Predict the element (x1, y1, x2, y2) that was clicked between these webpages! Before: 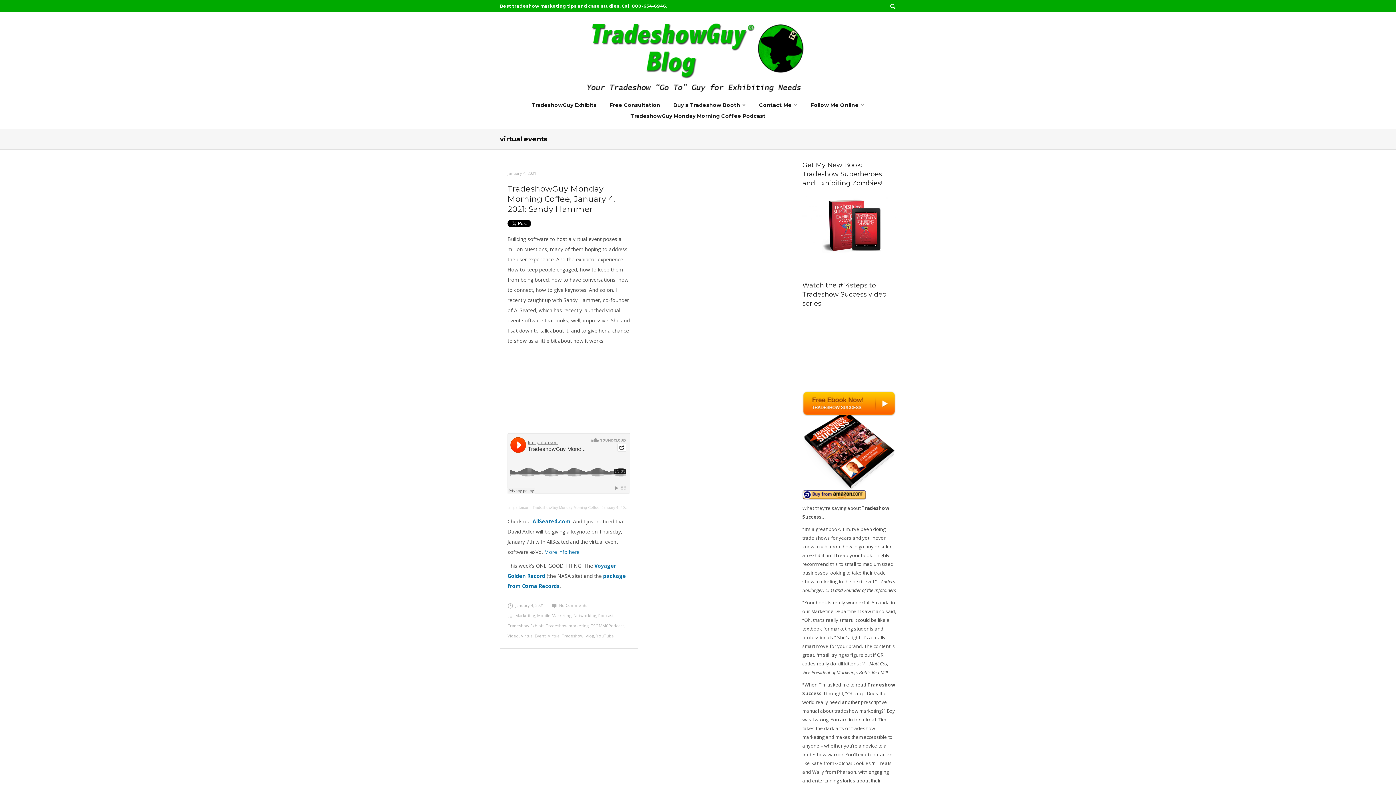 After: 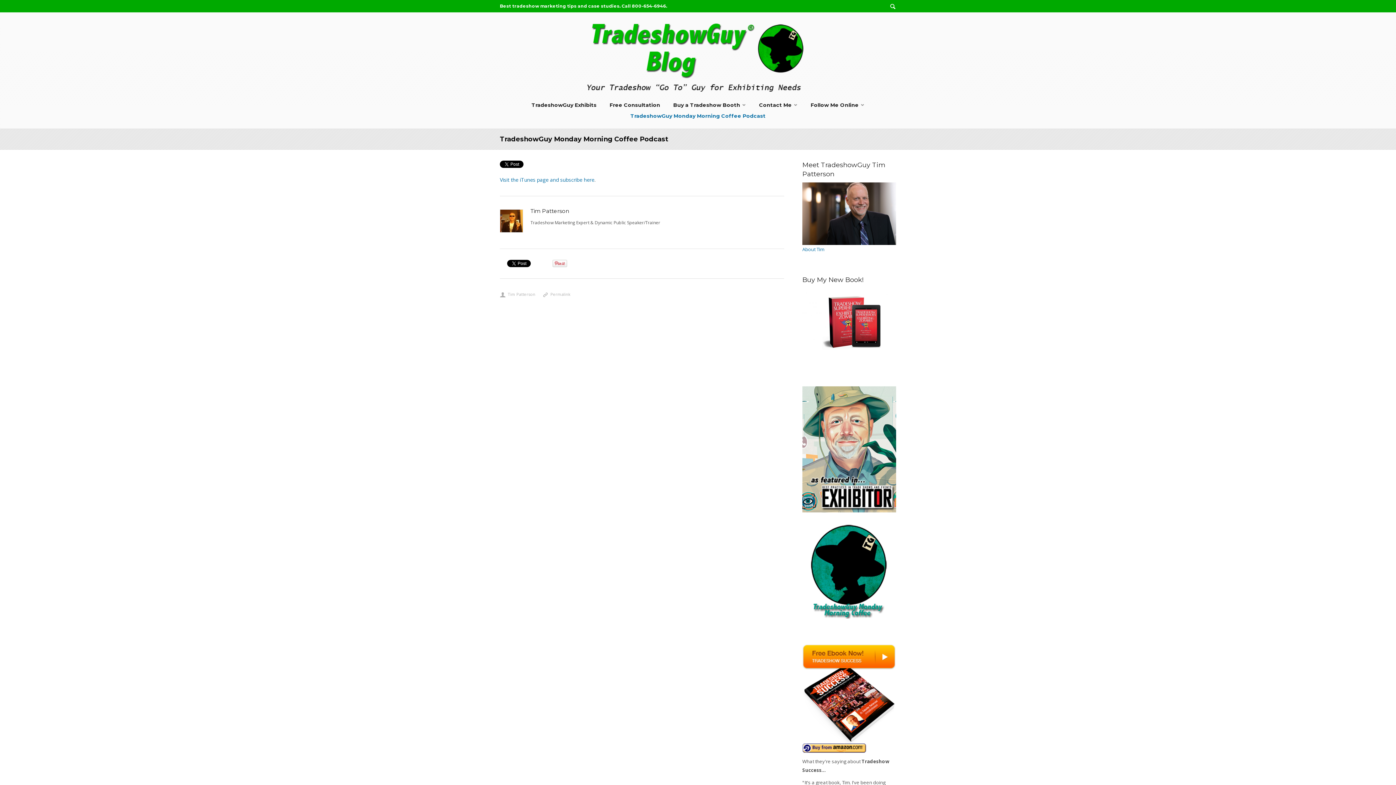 Action: bbox: (624, 110, 772, 121) label: TradeshowGuy Monday Morning Coffee Podcast